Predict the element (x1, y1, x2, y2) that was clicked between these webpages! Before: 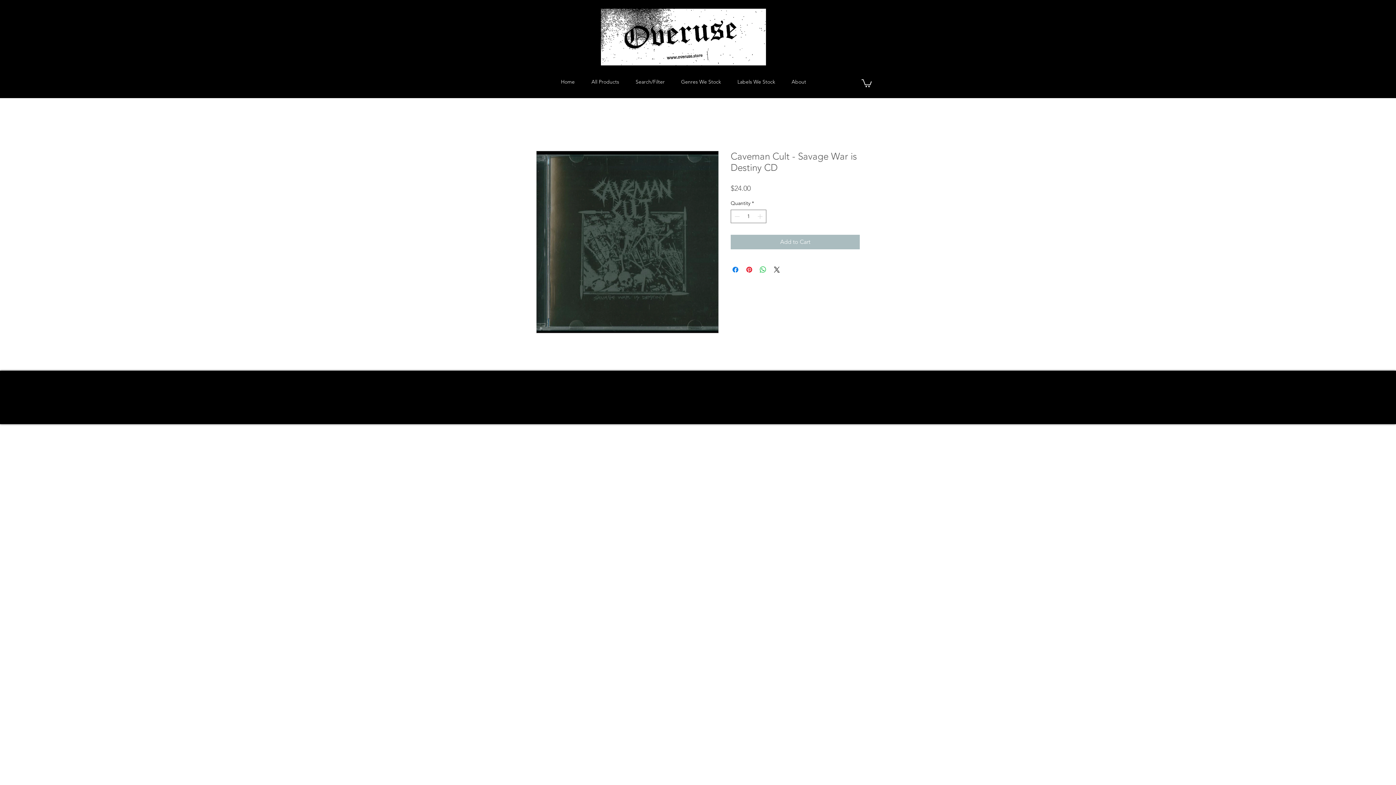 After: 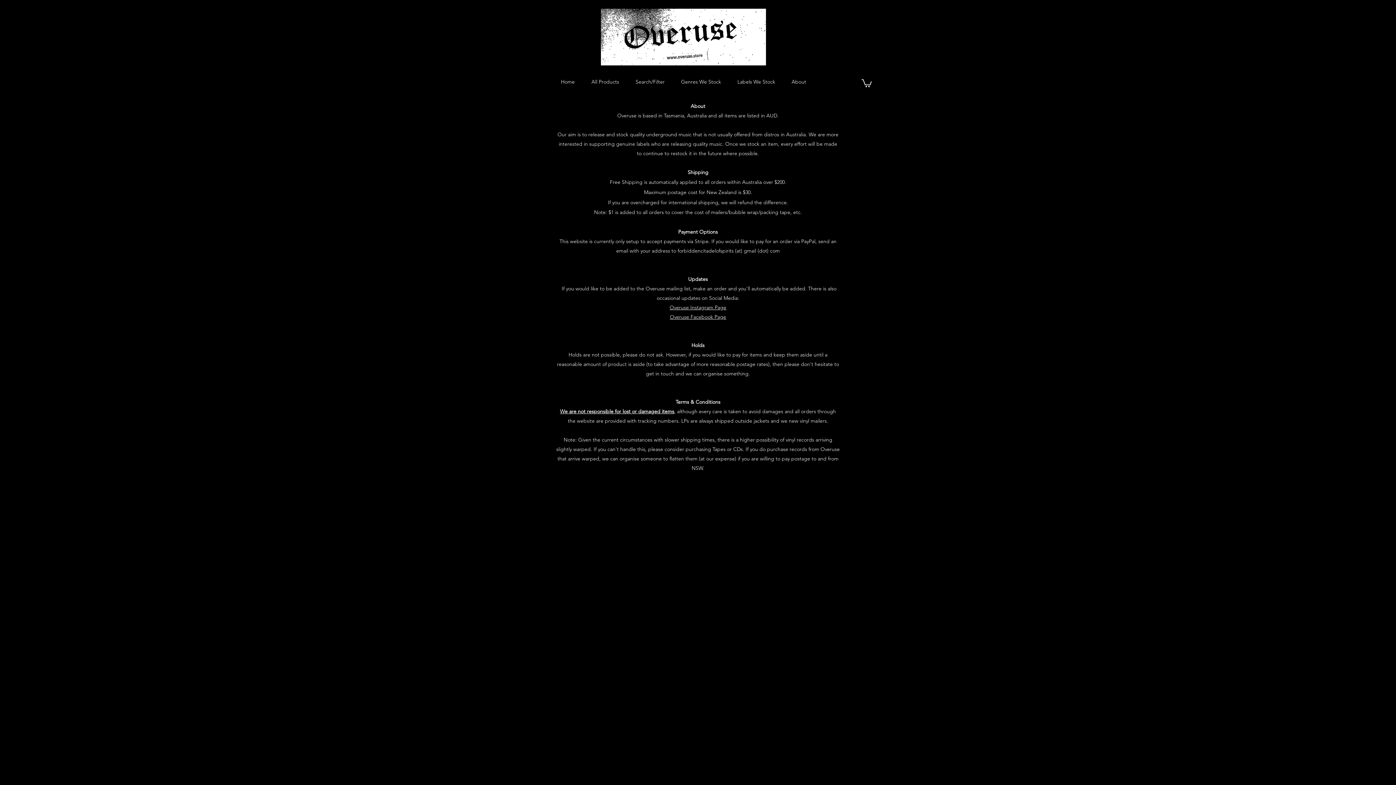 Action: label: About bbox: (783, 72, 814, 90)